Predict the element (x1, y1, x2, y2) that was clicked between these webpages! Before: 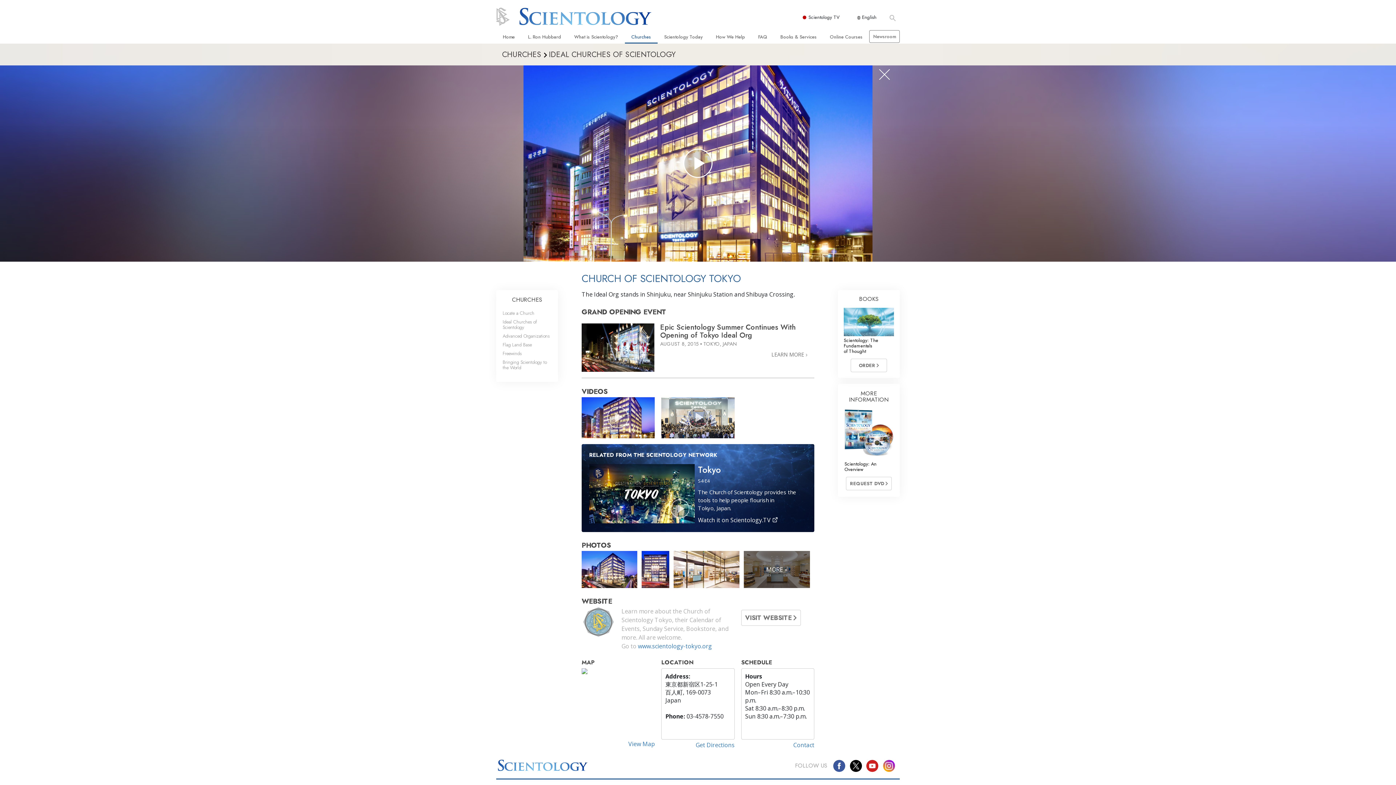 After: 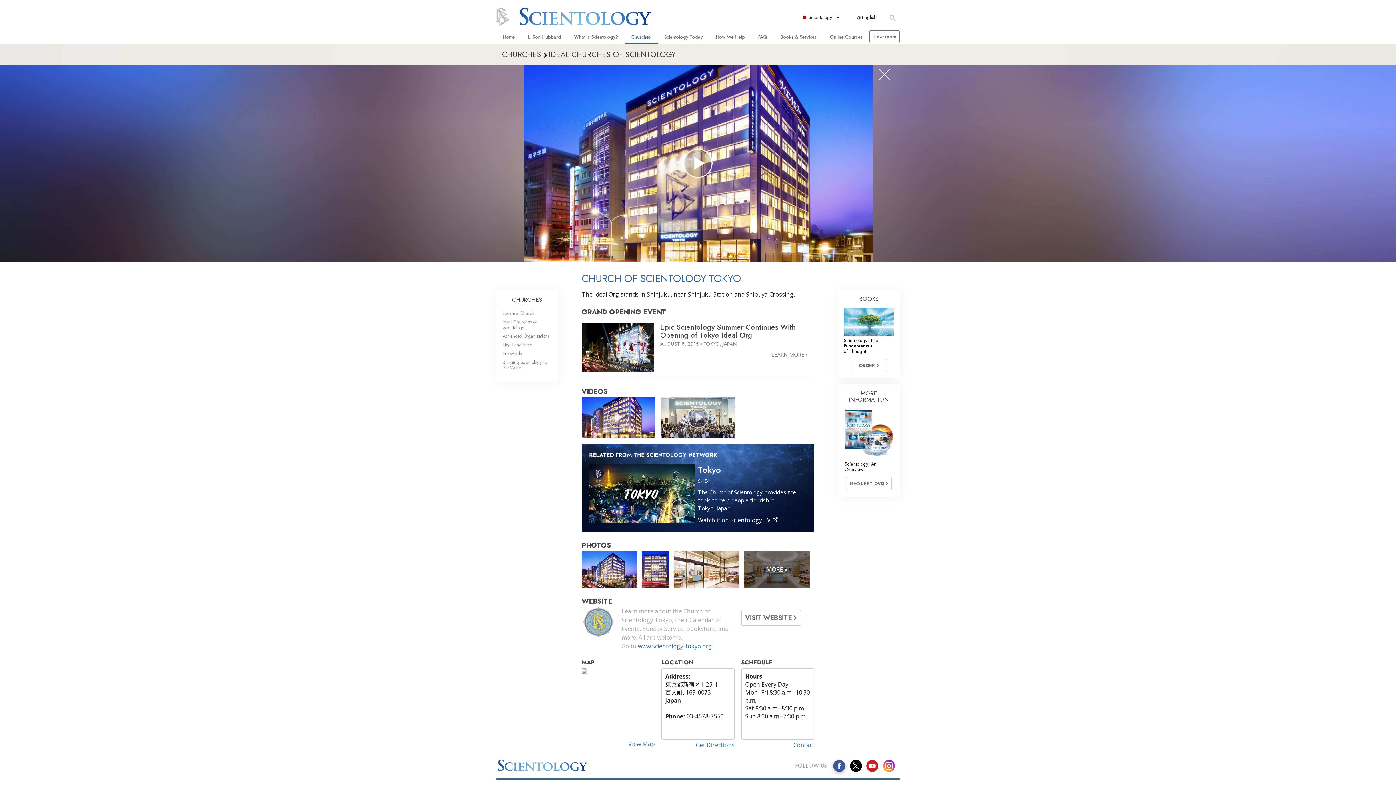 Action: bbox: (833, 760, 850, 772)